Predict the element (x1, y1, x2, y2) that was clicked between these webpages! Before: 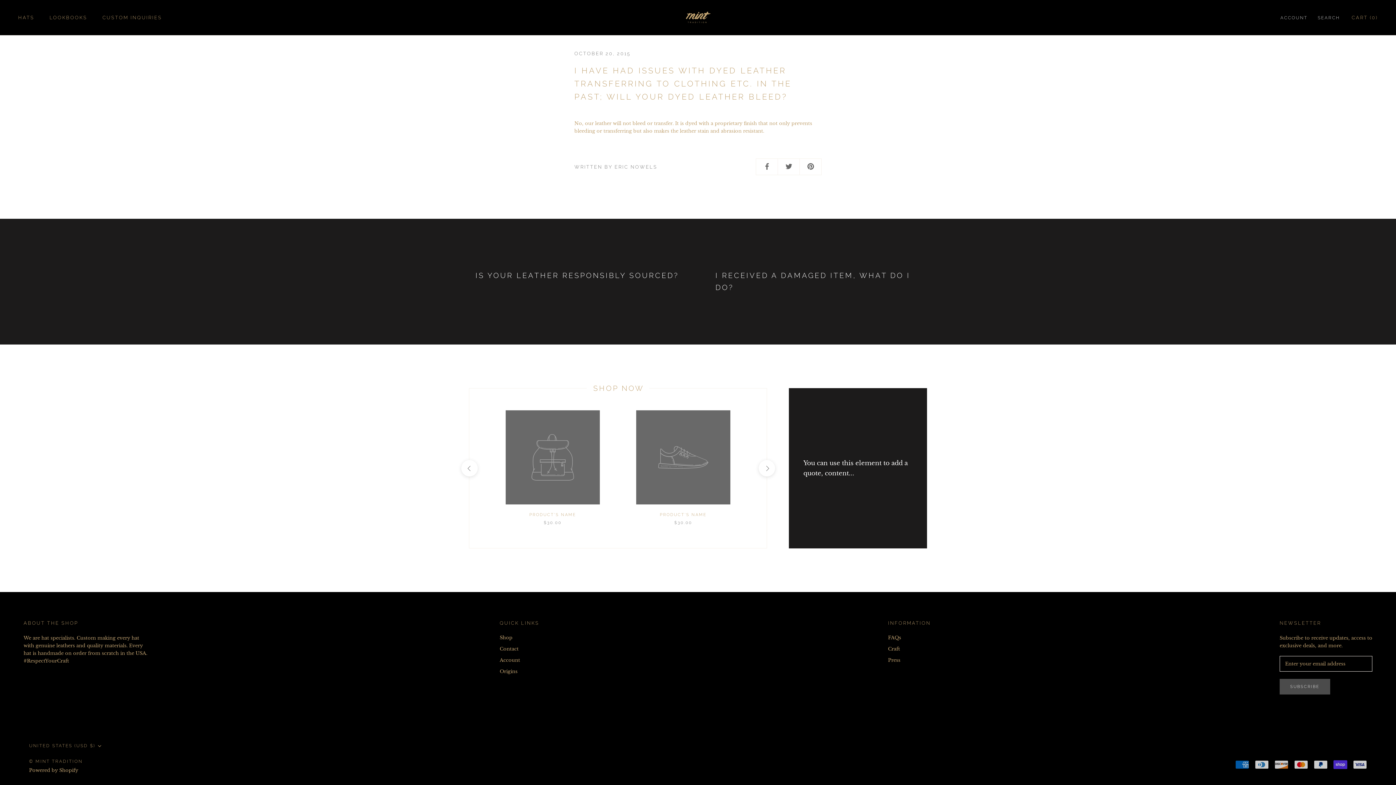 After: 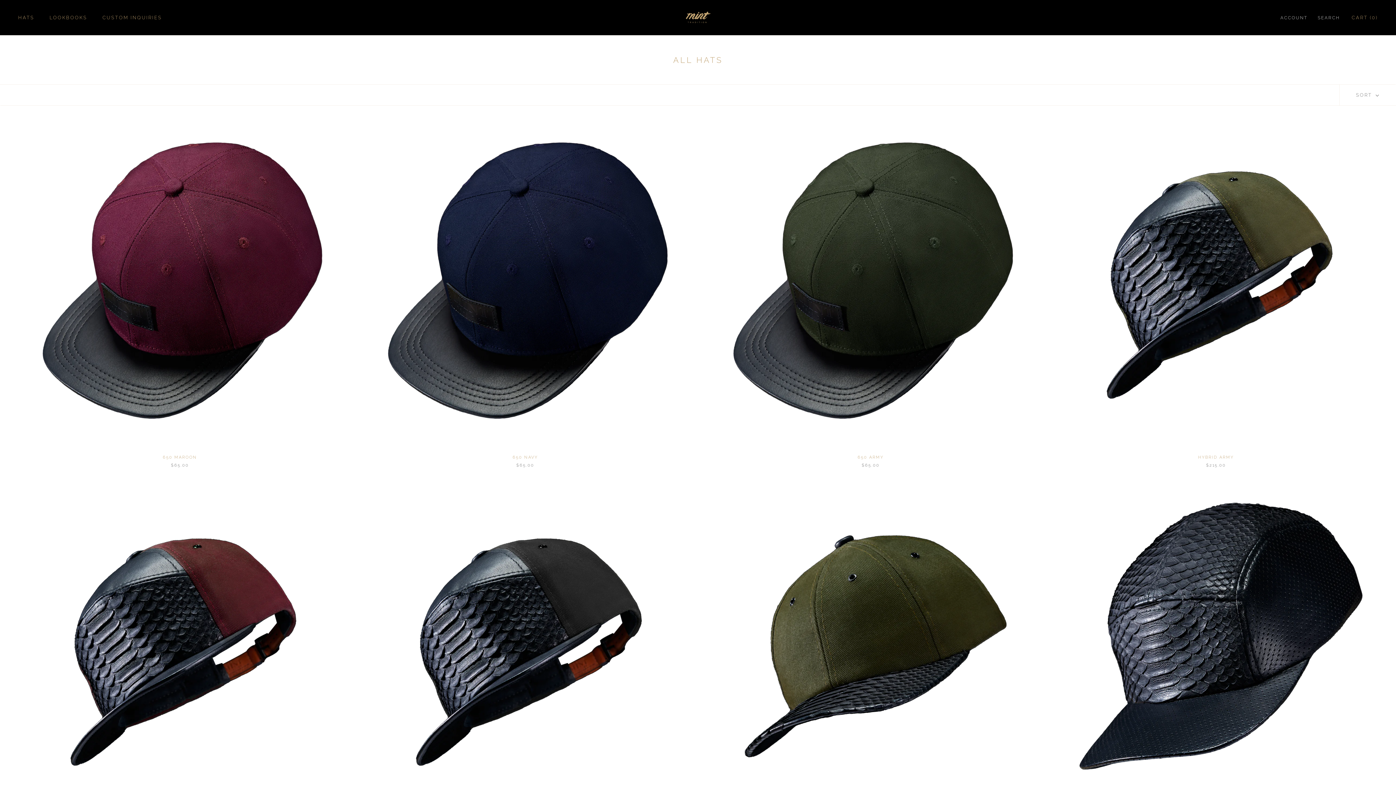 Action: bbox: (499, 634, 539, 641) label: Shop